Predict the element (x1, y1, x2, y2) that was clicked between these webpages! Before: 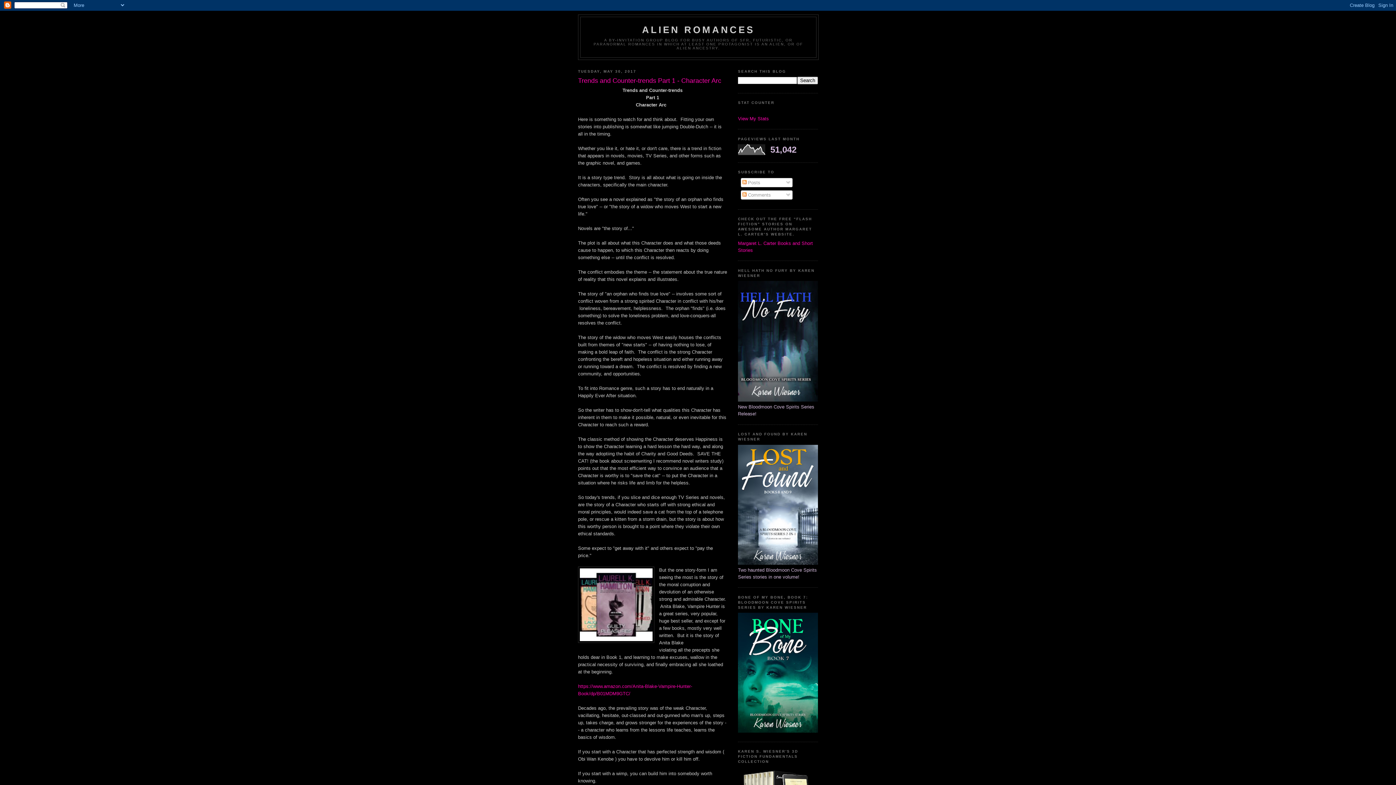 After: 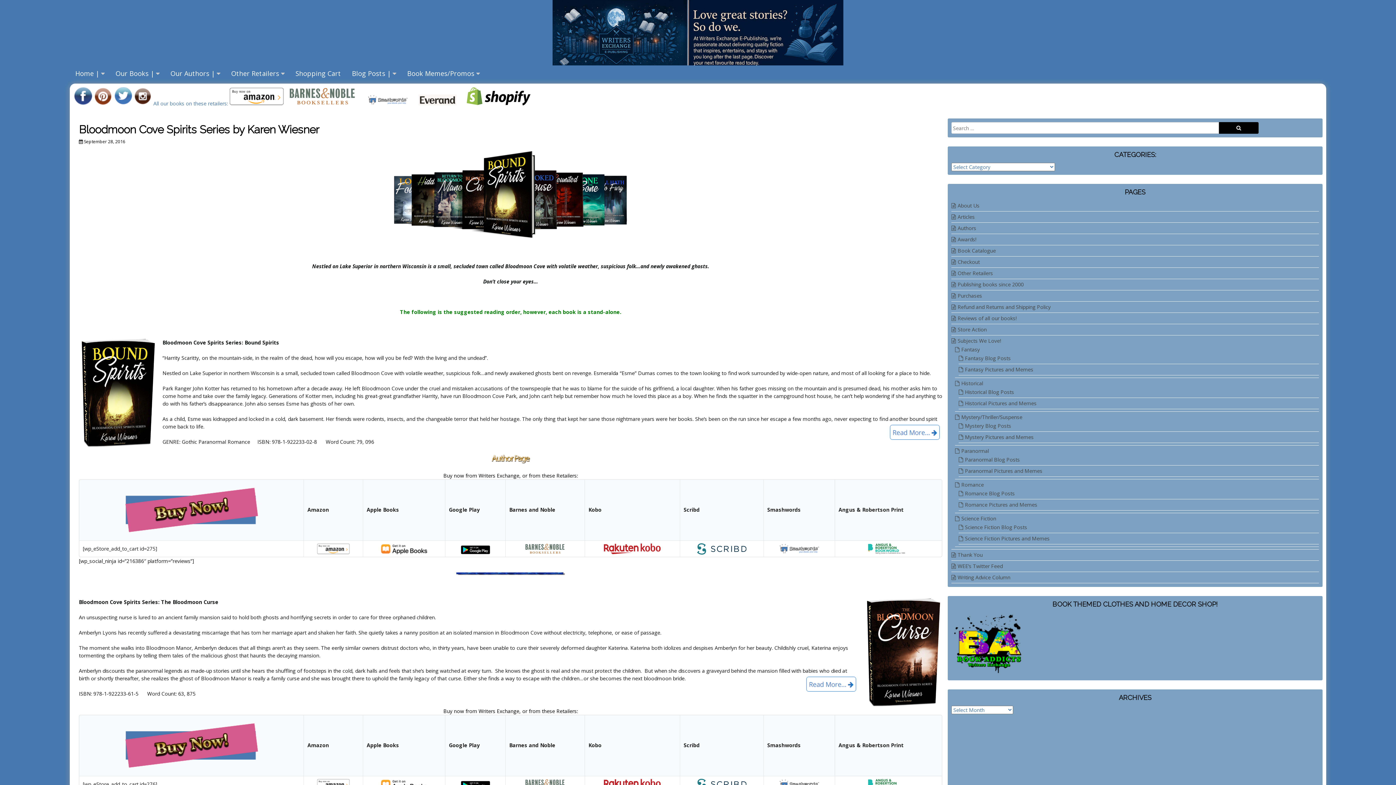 Action: bbox: (738, 728, 818, 734)